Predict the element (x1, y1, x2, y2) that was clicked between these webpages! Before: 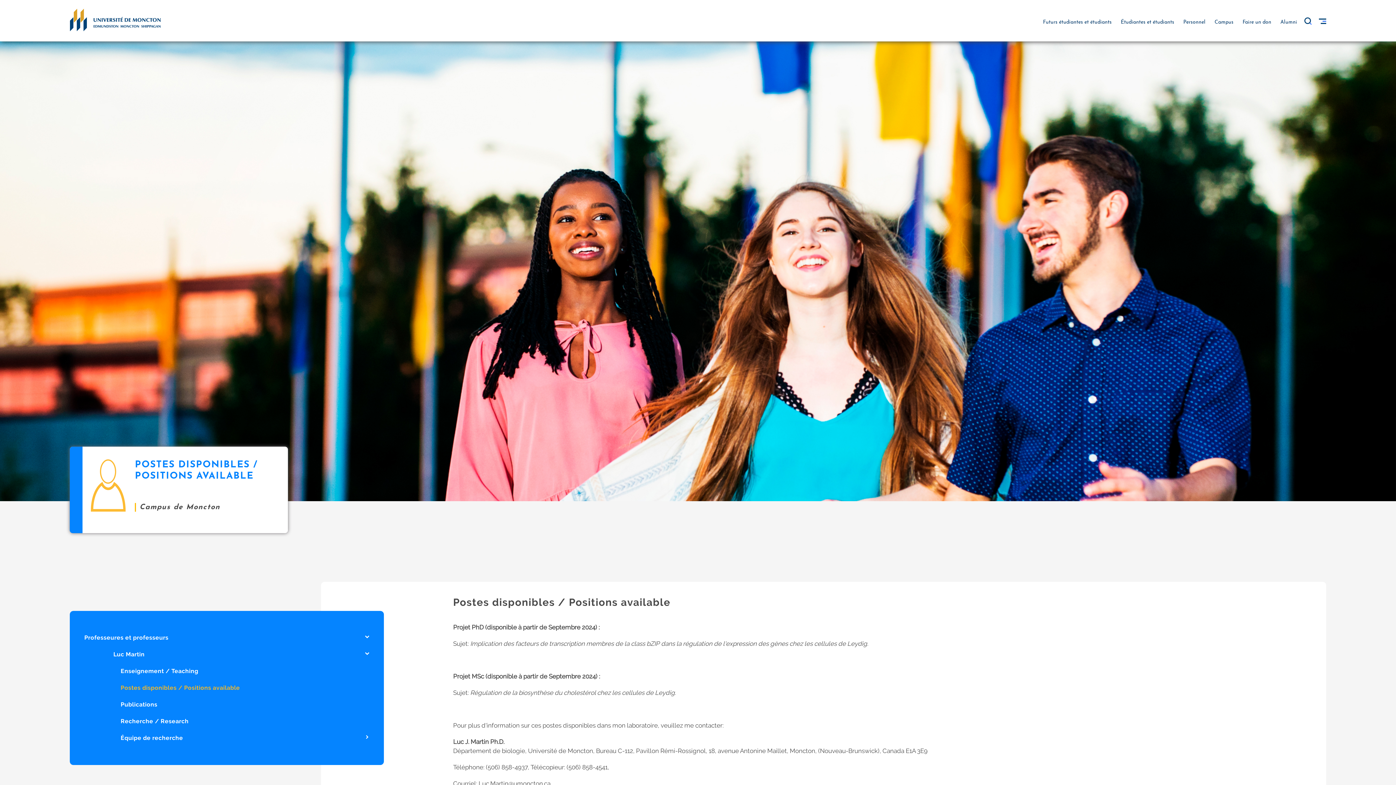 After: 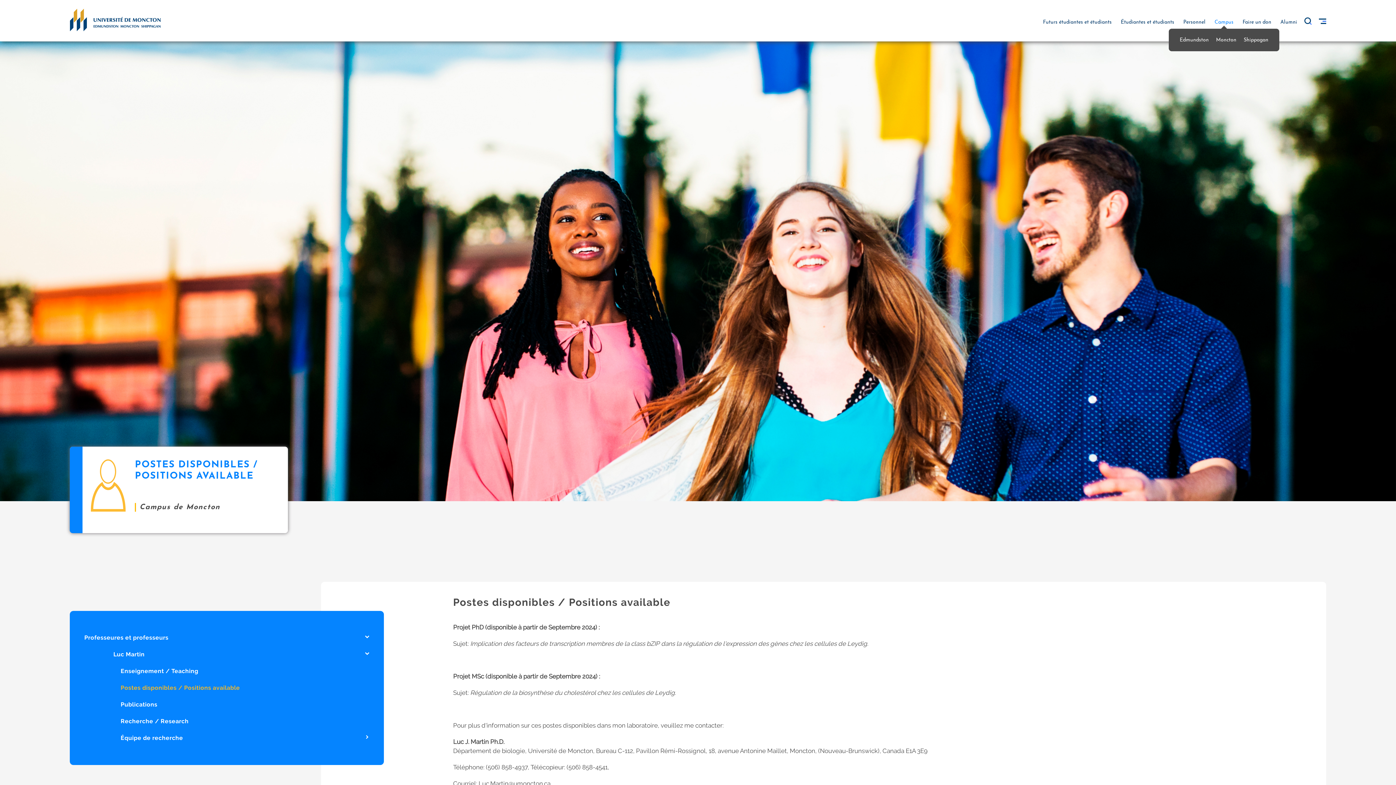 Action: label: Campus bbox: (1214, 19, 1233, 25)